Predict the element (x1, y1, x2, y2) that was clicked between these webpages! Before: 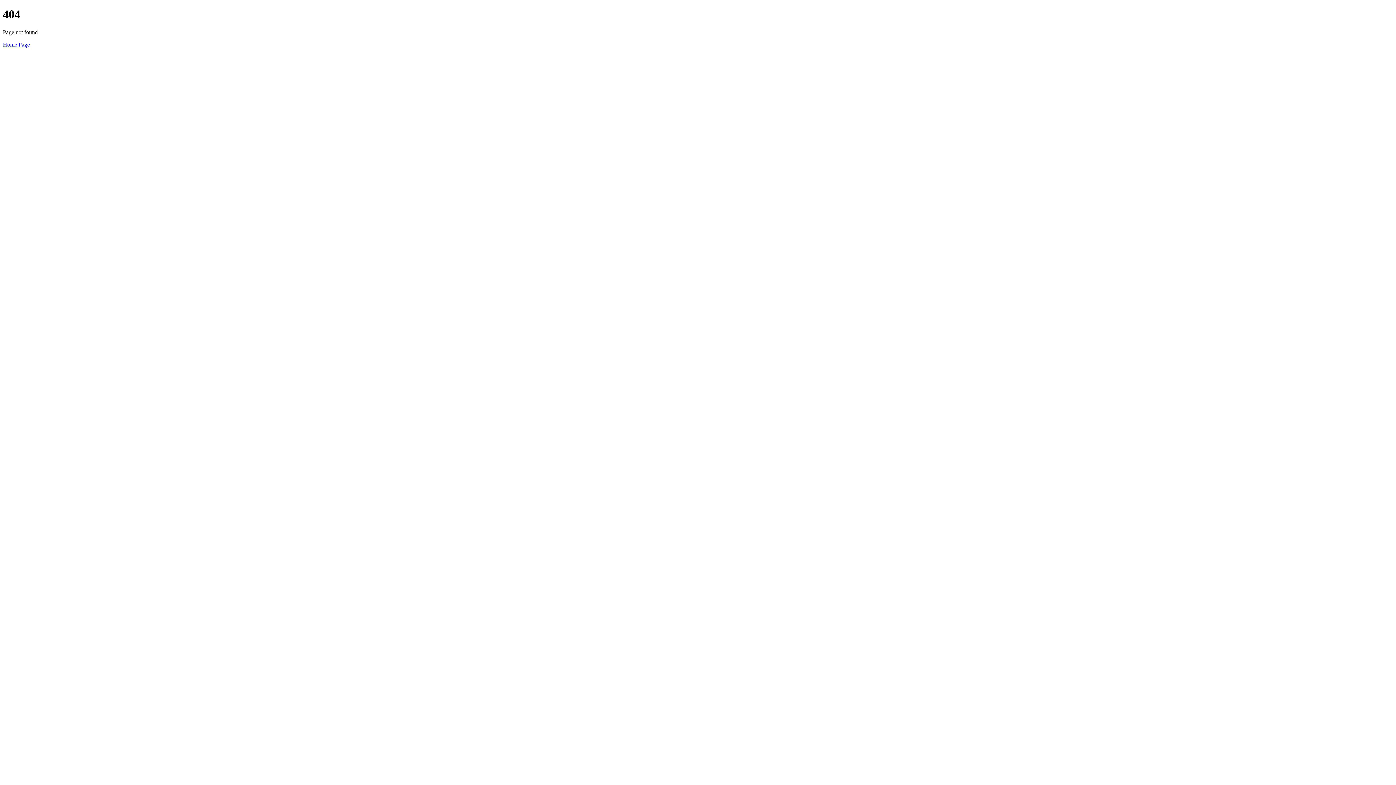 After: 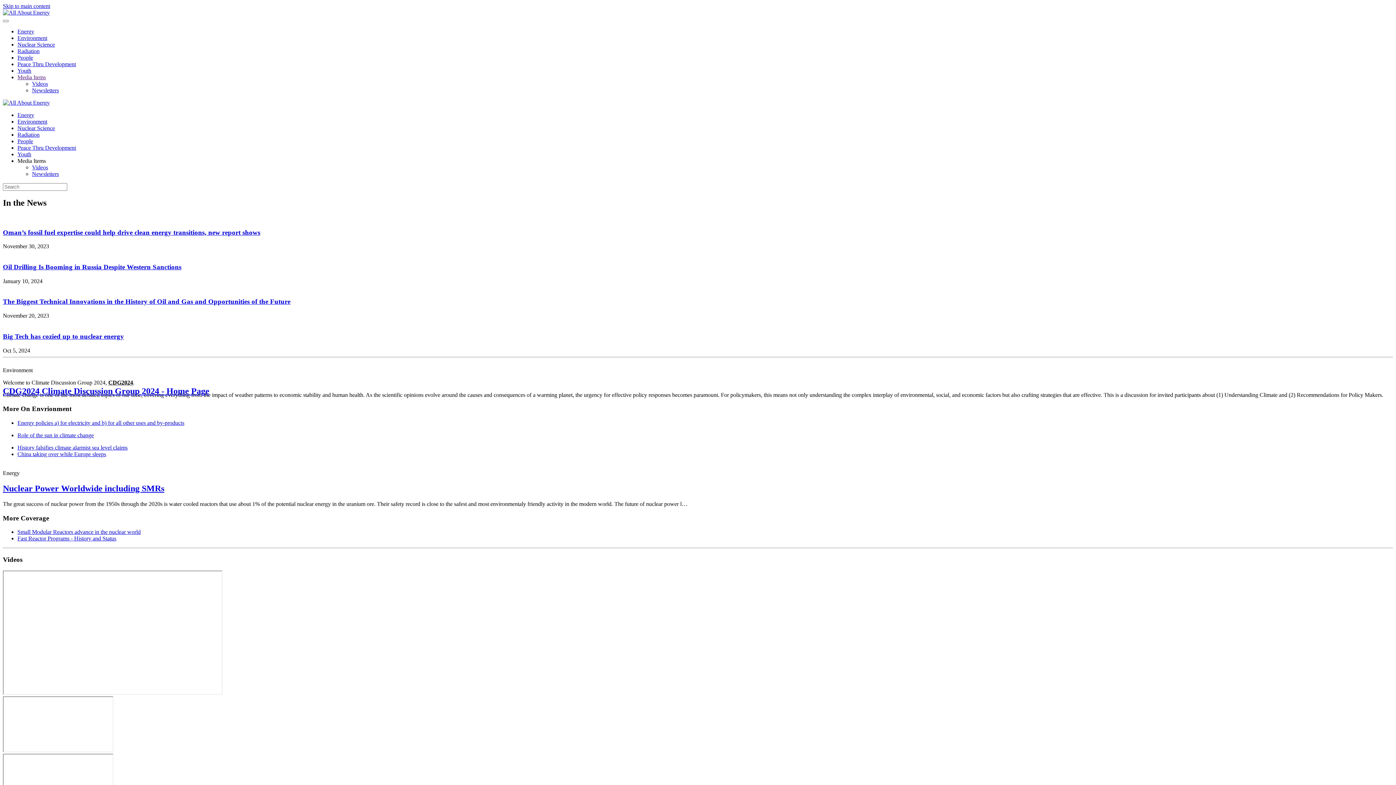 Action: bbox: (2, 41, 29, 47) label: Home Page